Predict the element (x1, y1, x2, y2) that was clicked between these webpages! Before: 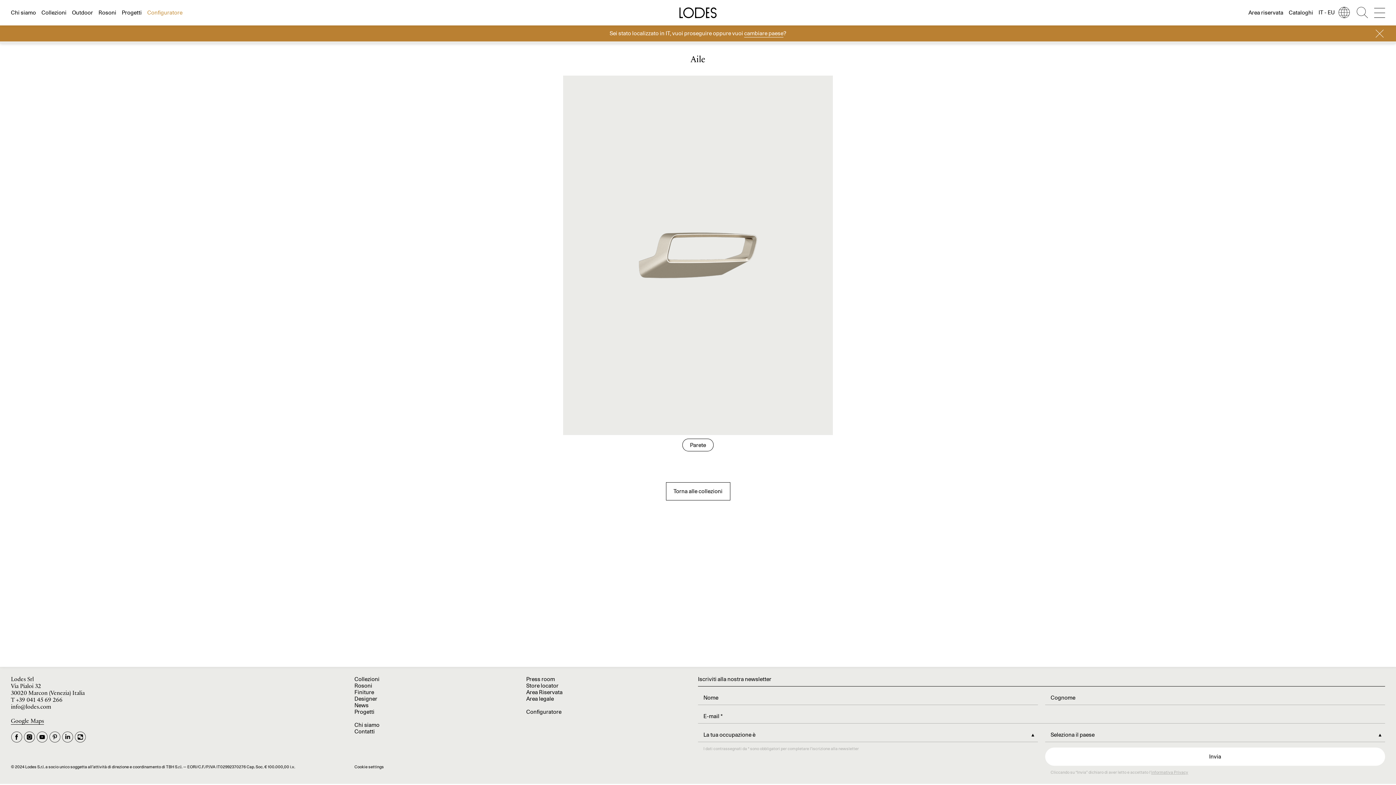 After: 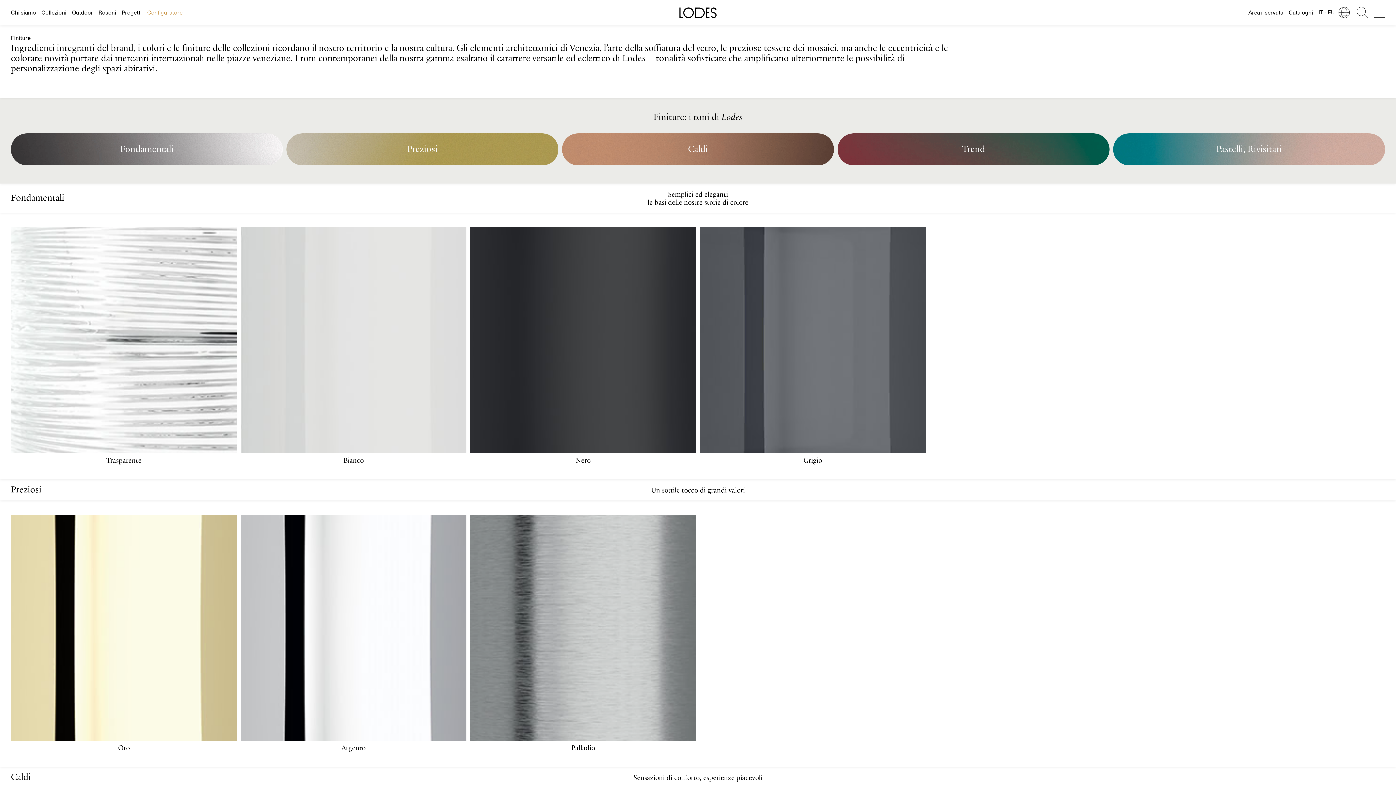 Action: label: Finiture bbox: (354, 688, 374, 696)